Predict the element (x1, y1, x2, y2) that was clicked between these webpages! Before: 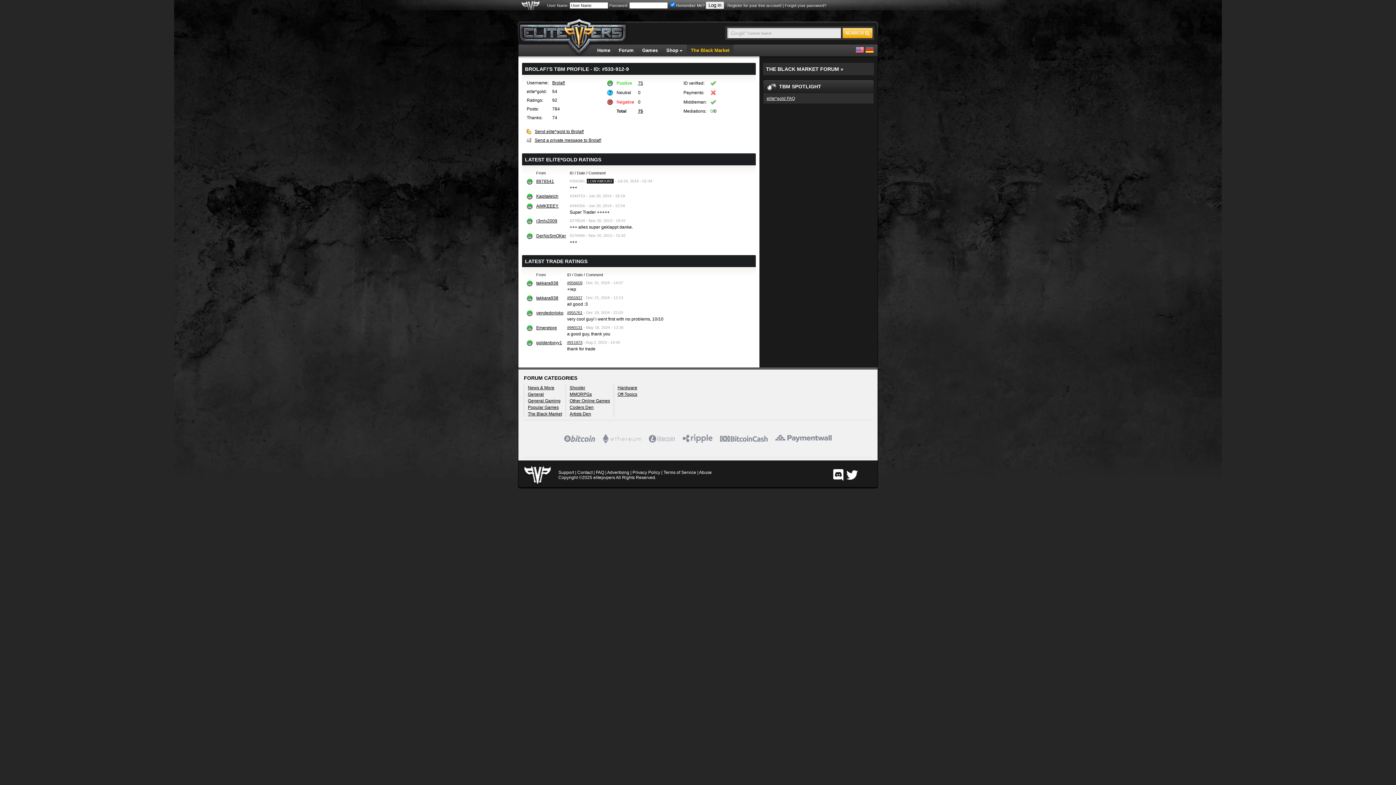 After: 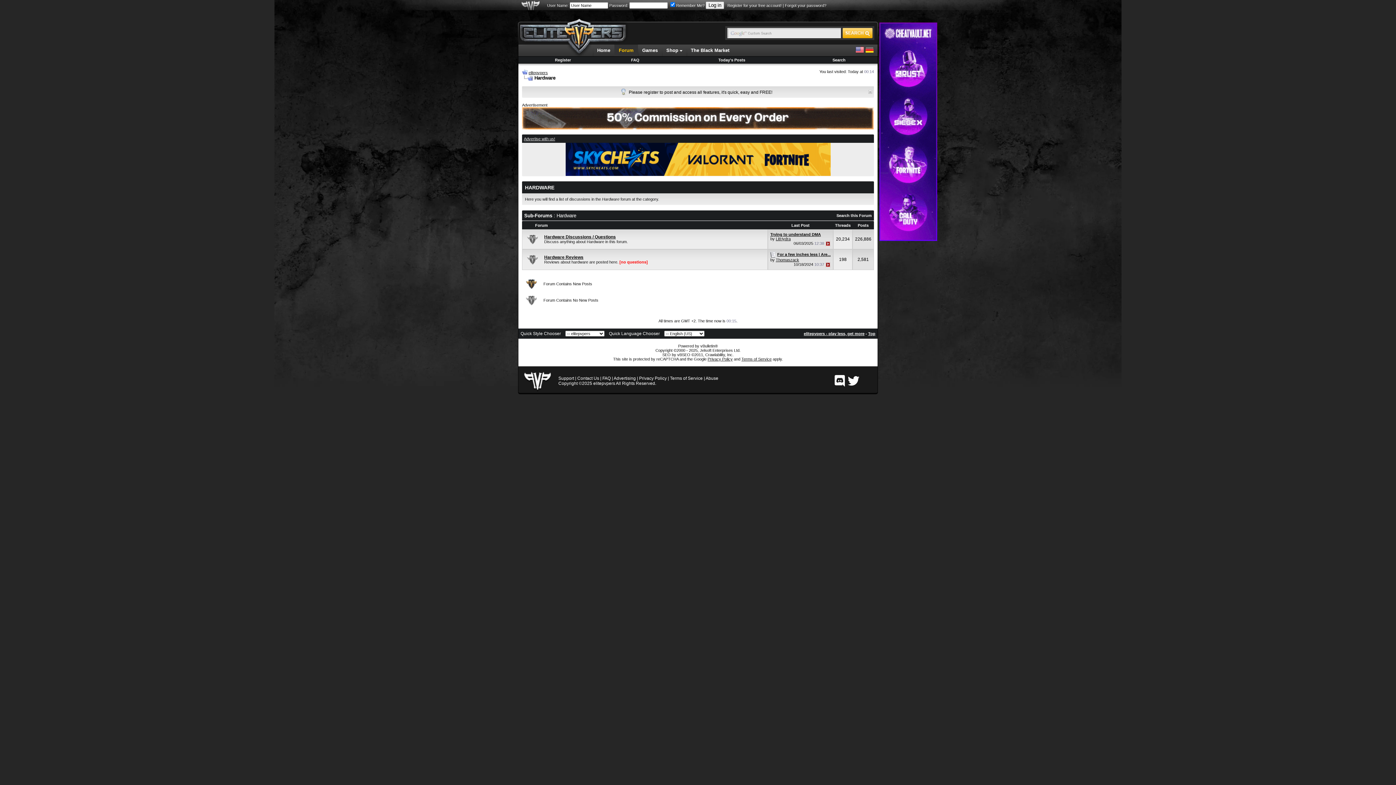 Action: label: Hardware bbox: (617, 385, 637, 390)